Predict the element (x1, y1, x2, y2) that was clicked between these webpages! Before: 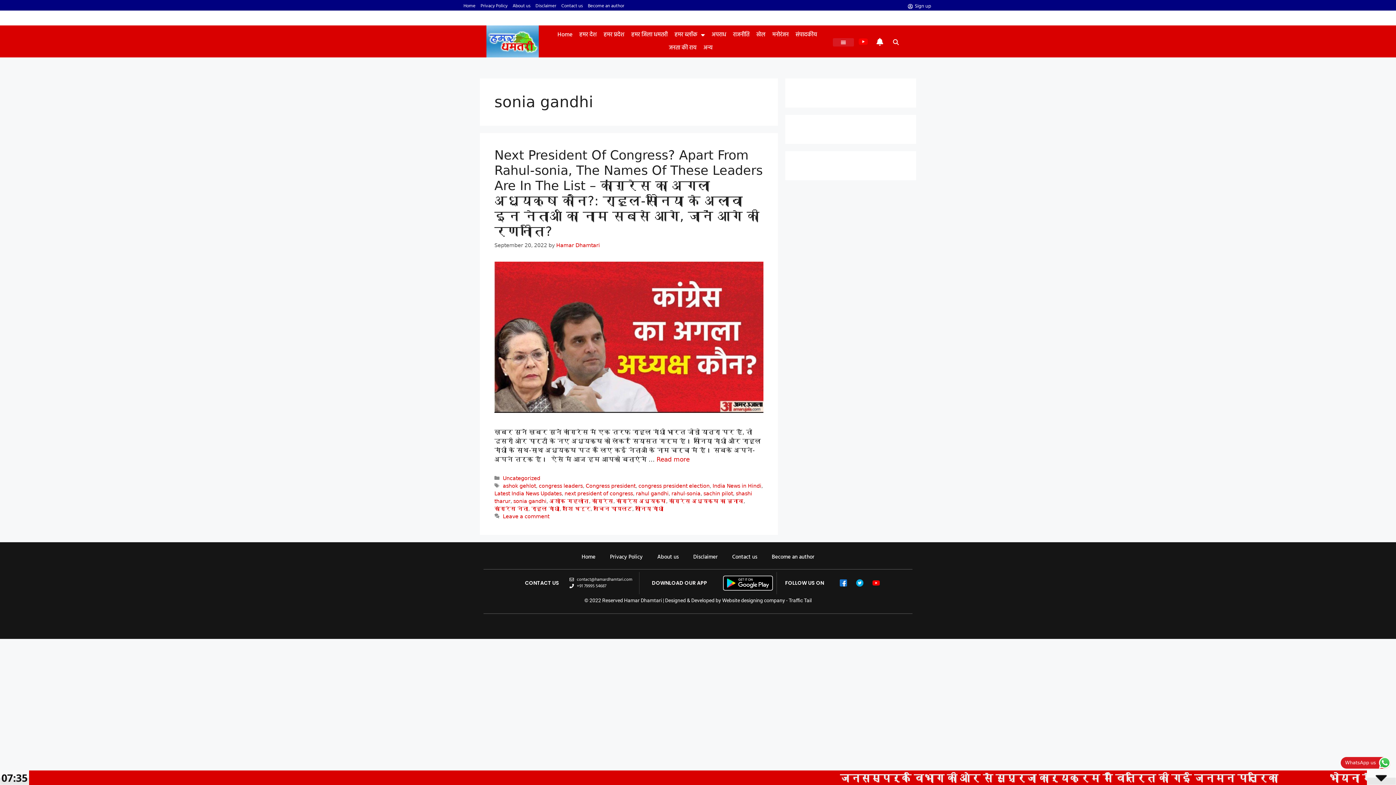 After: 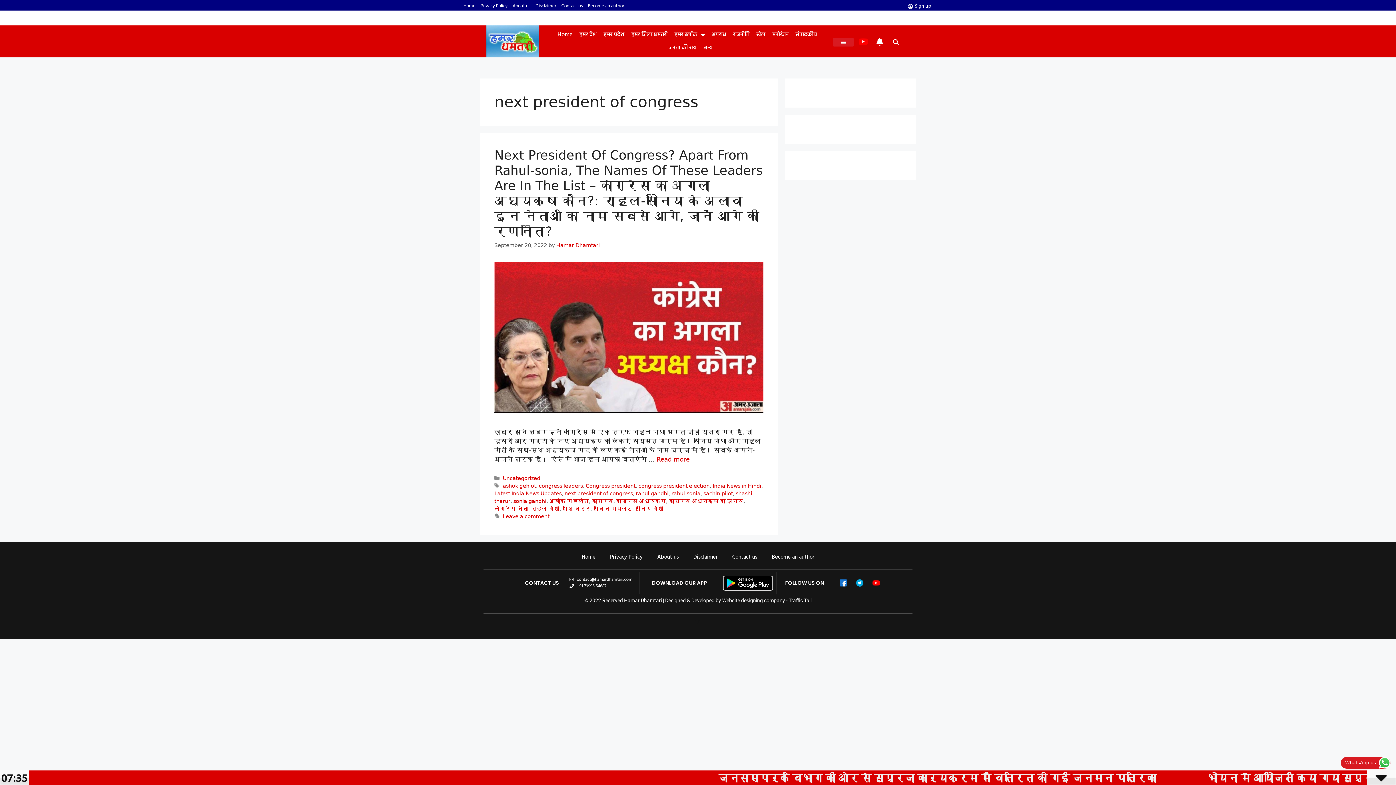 Action: label: next president of congress bbox: (564, 490, 633, 496)